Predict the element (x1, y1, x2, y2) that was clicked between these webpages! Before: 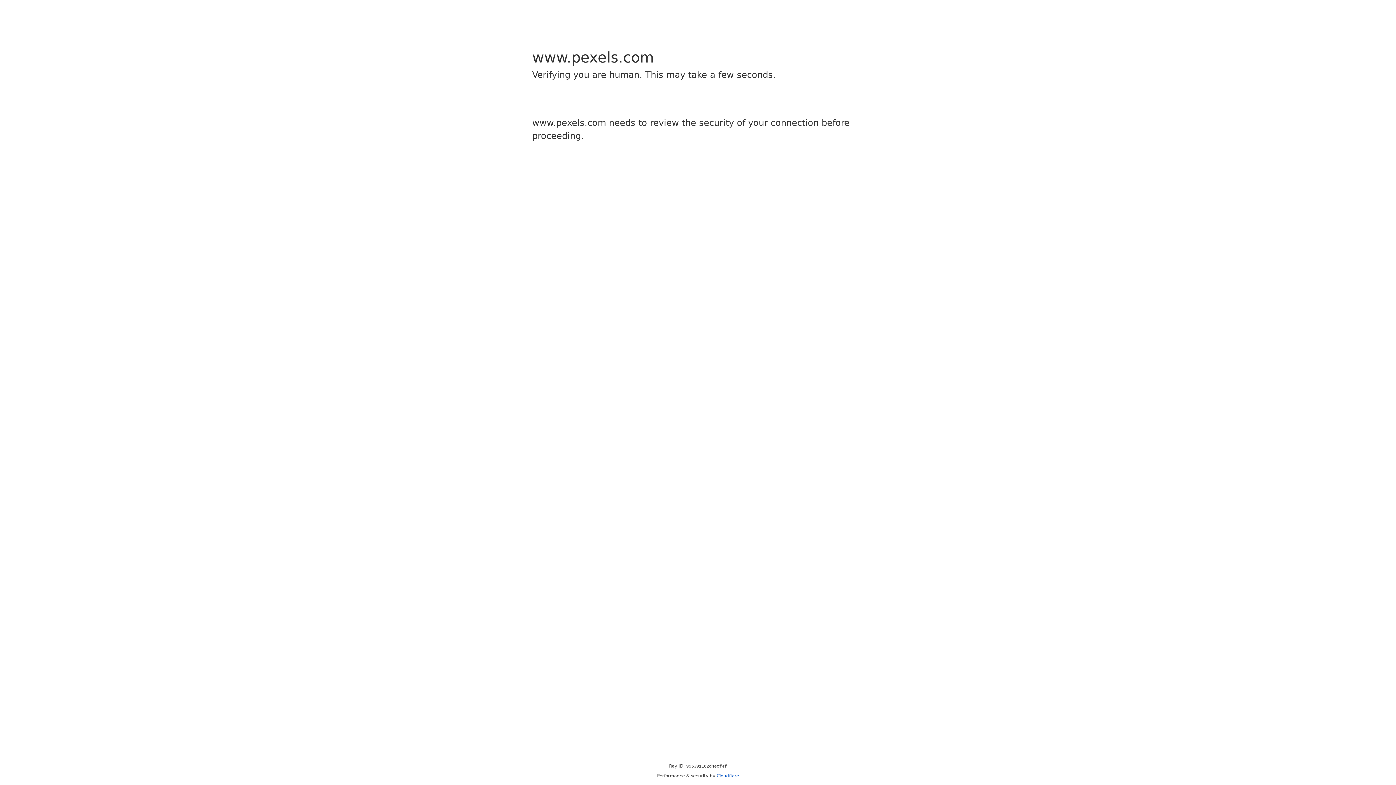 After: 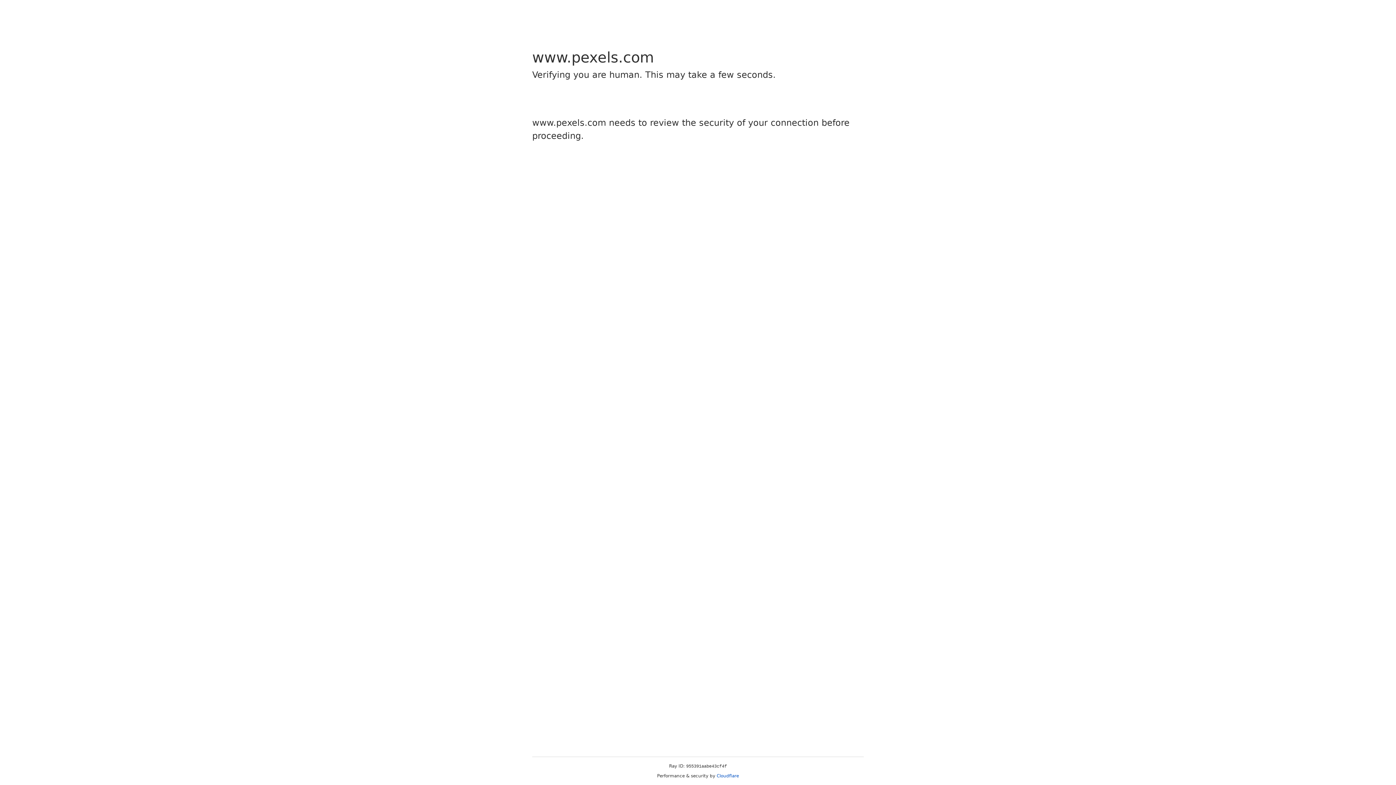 Action: bbox: (716, 773, 739, 778) label: Cloudflare